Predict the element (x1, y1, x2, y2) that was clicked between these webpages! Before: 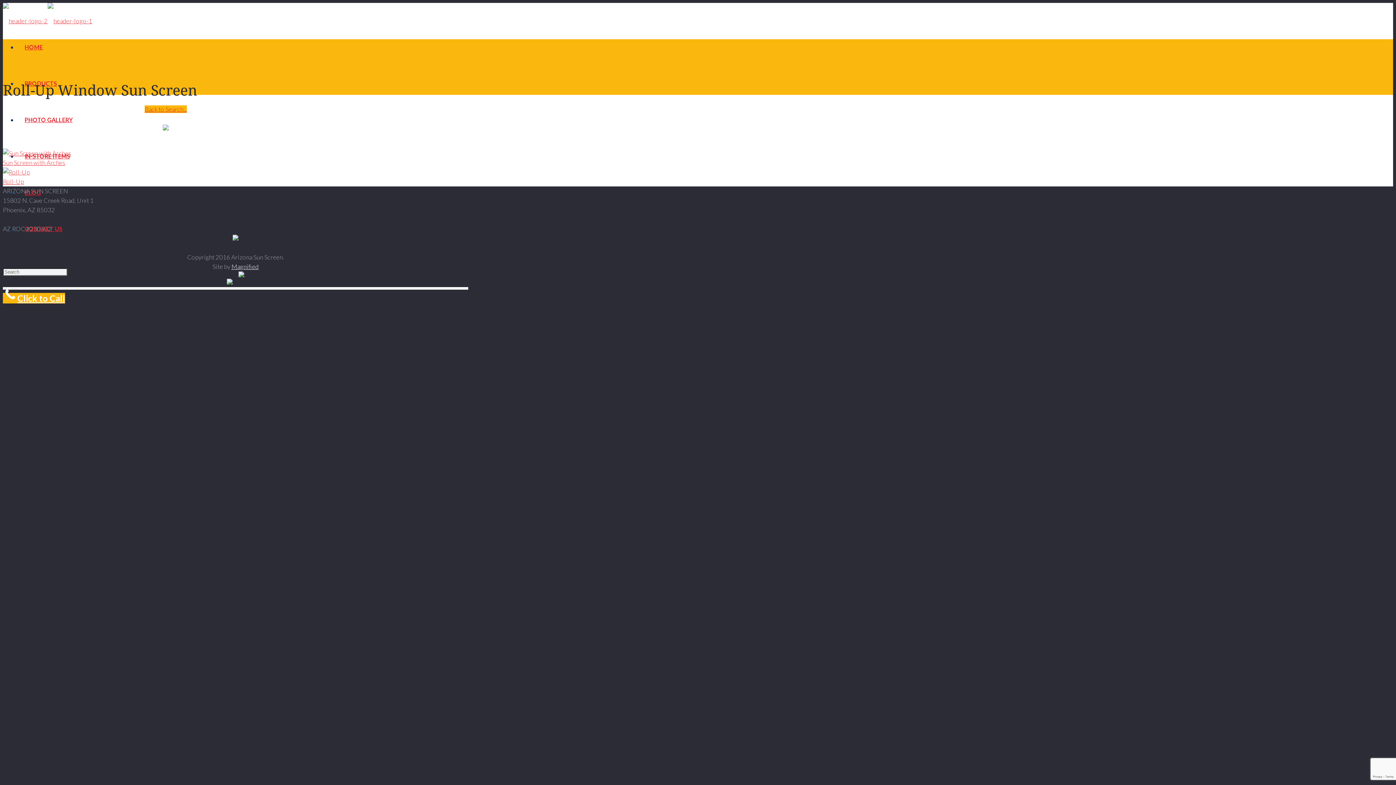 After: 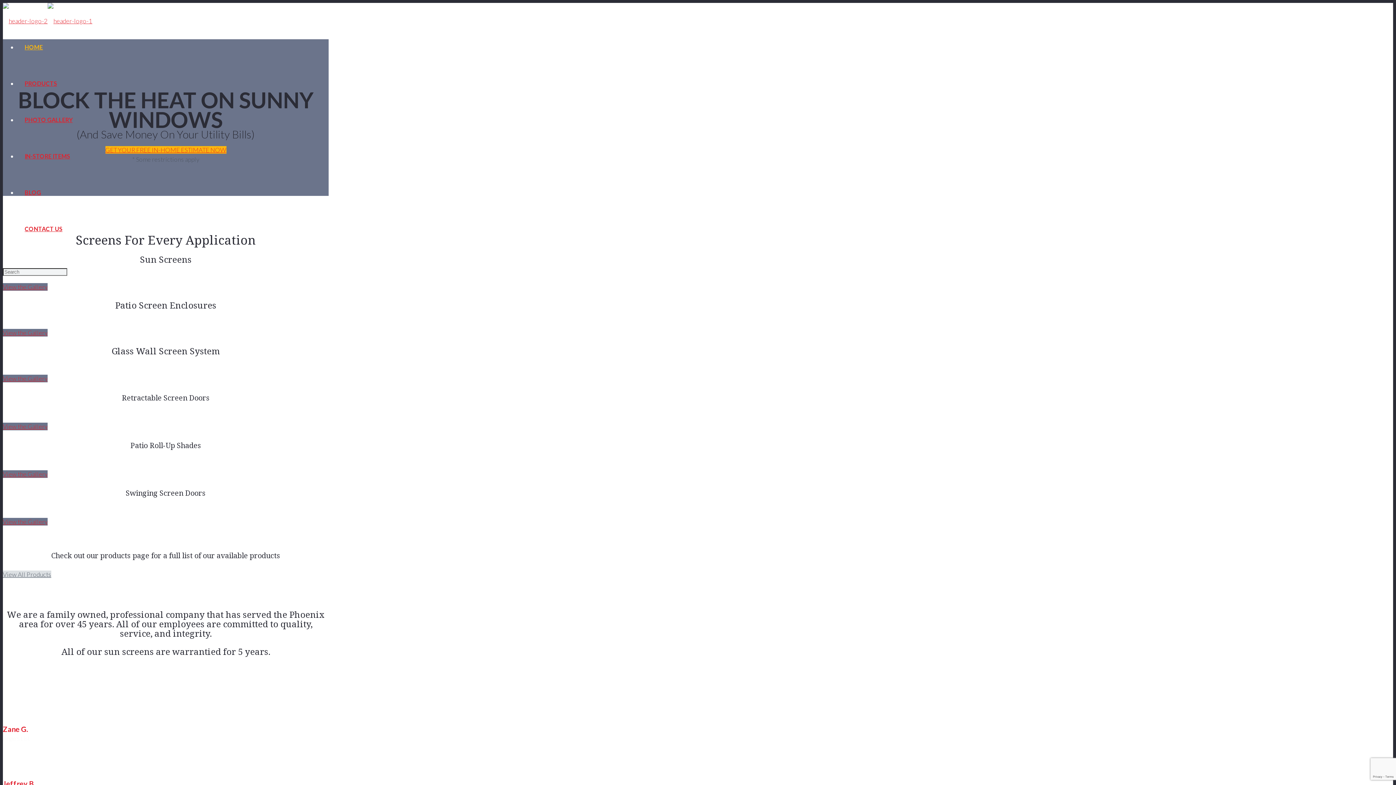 Action: bbox: (2, 17, 92, 24)